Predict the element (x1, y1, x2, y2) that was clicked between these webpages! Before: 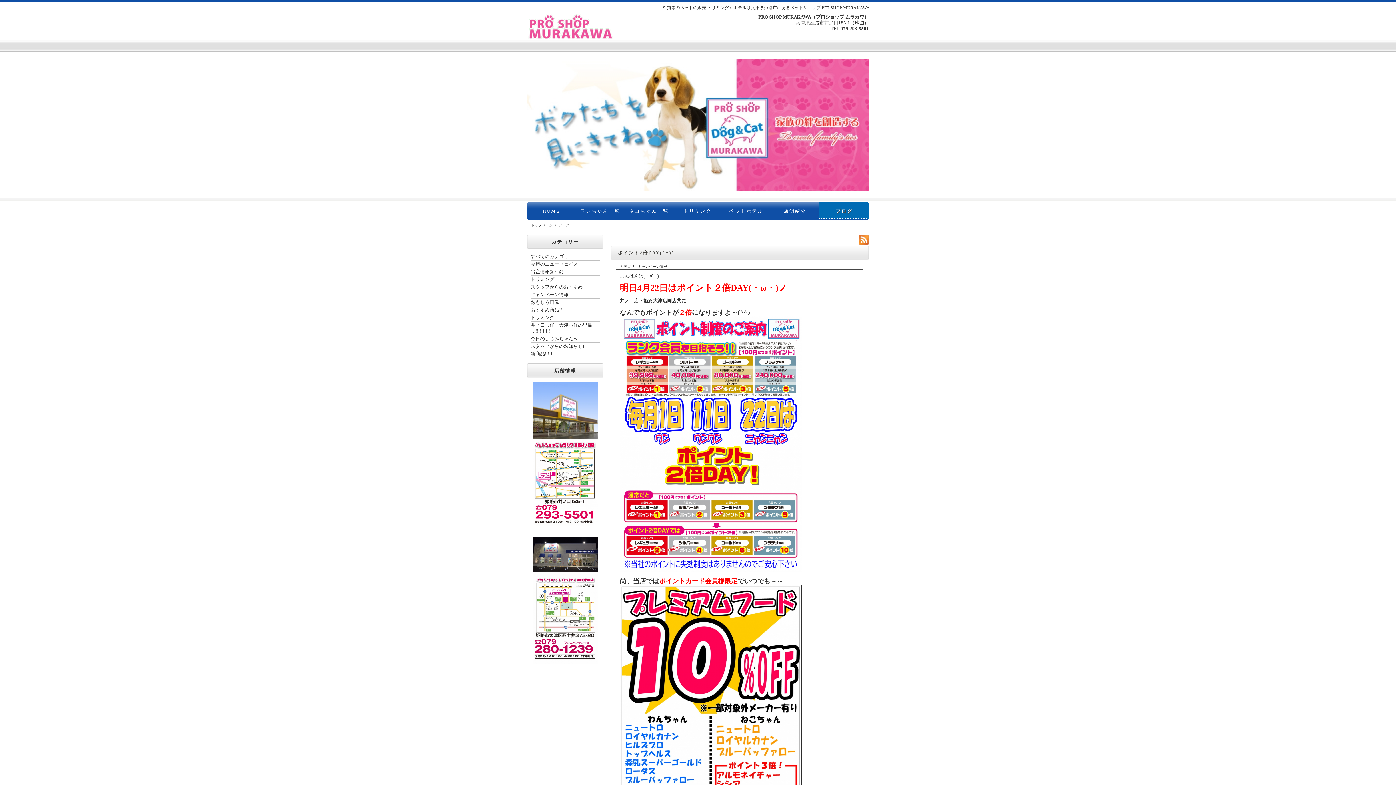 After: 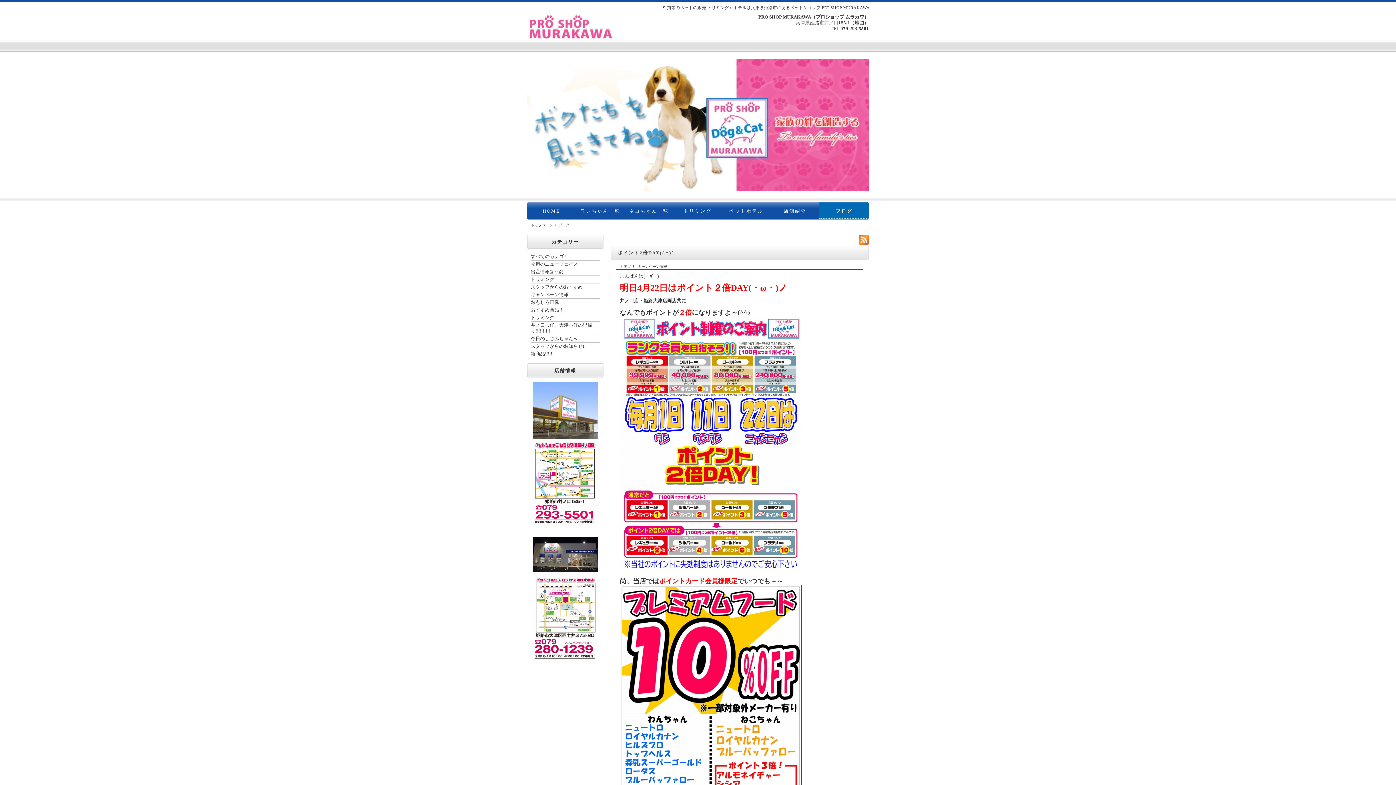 Action: label: 079-293-5501 bbox: (840, 25, 869, 31)